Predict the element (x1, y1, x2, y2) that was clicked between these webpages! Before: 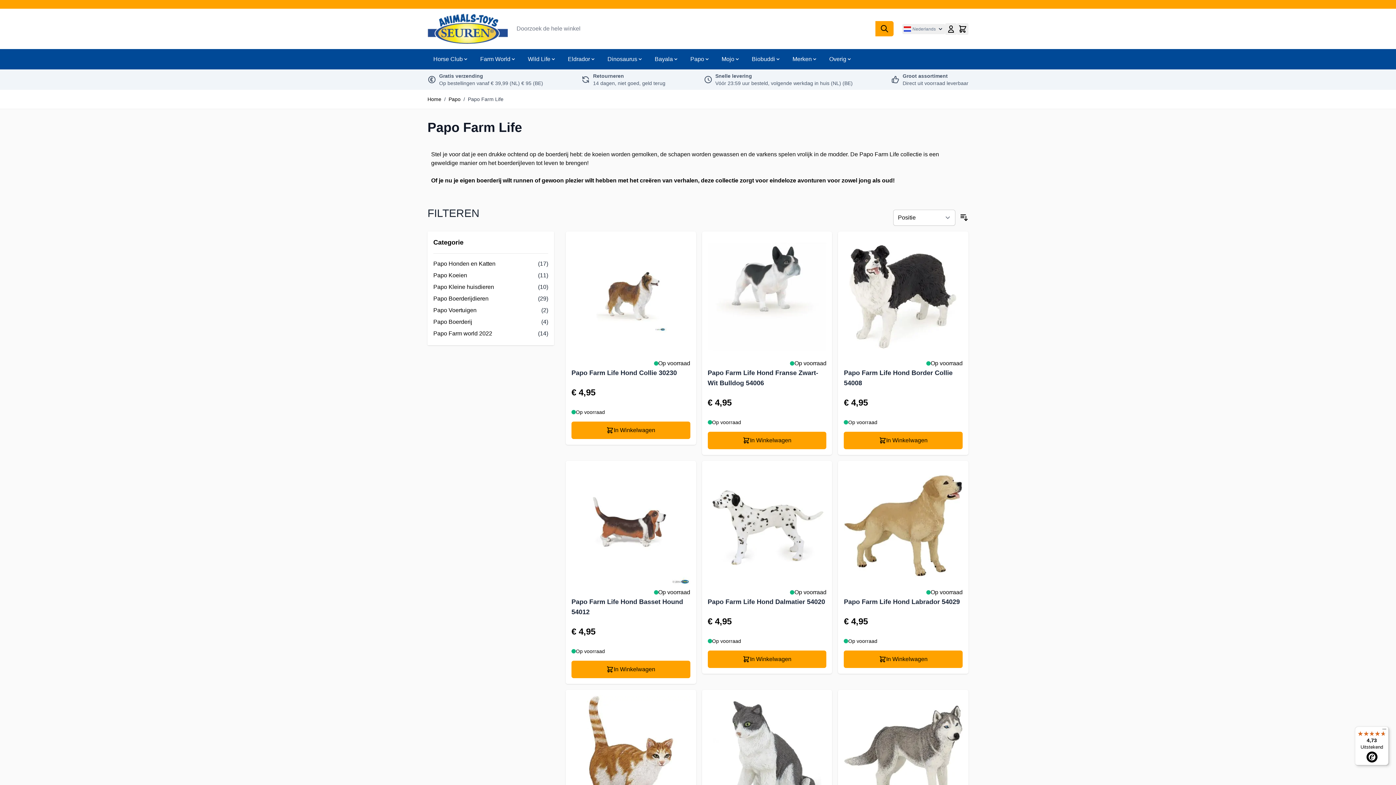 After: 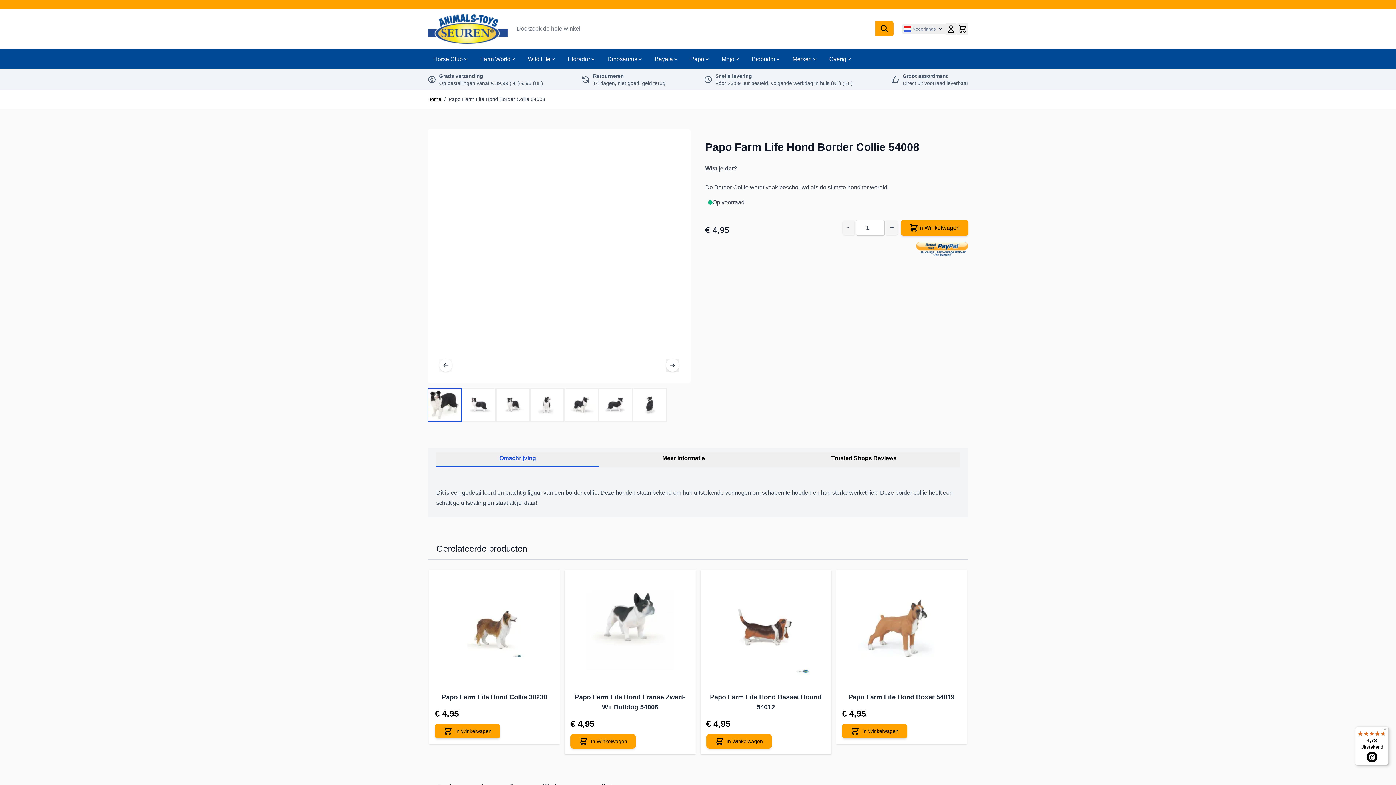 Action: bbox: (844, 237, 962, 356)